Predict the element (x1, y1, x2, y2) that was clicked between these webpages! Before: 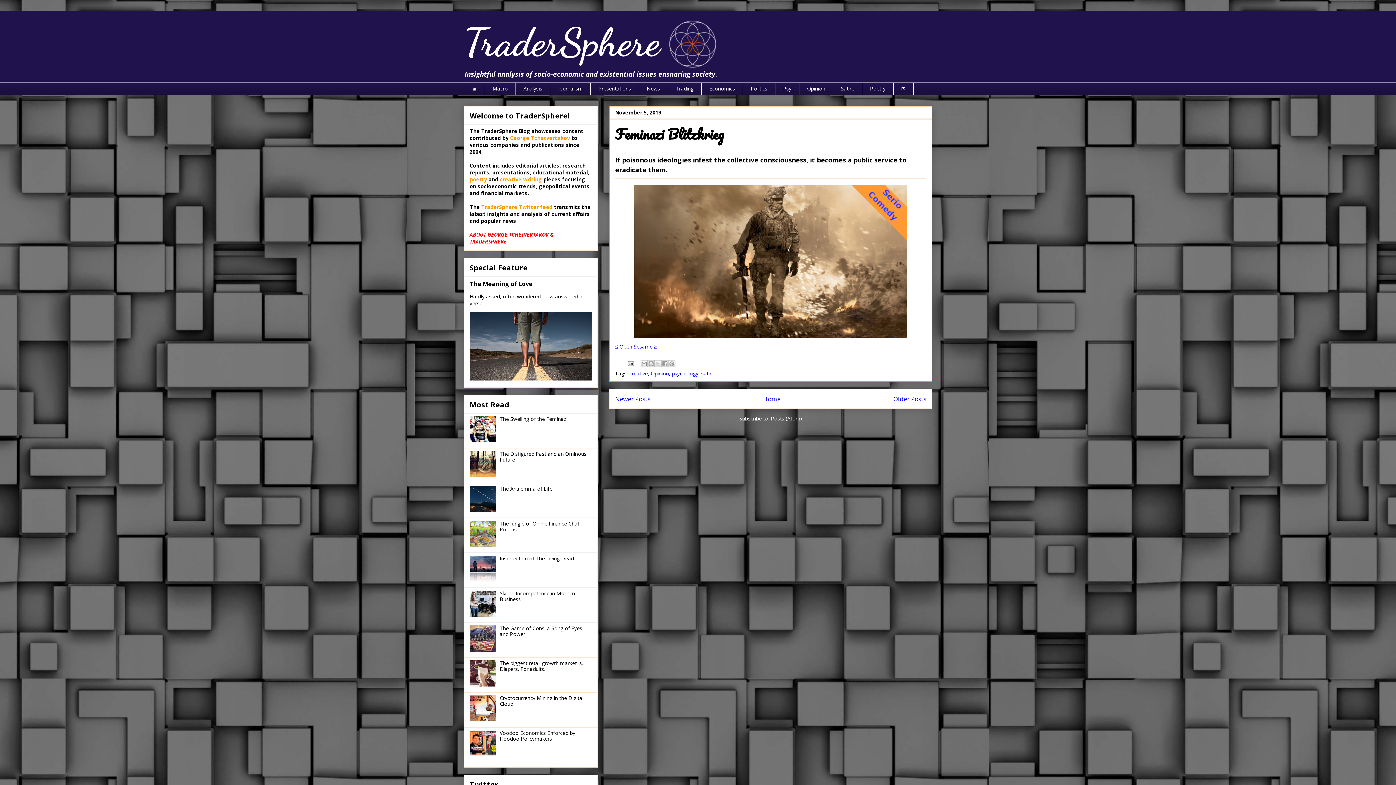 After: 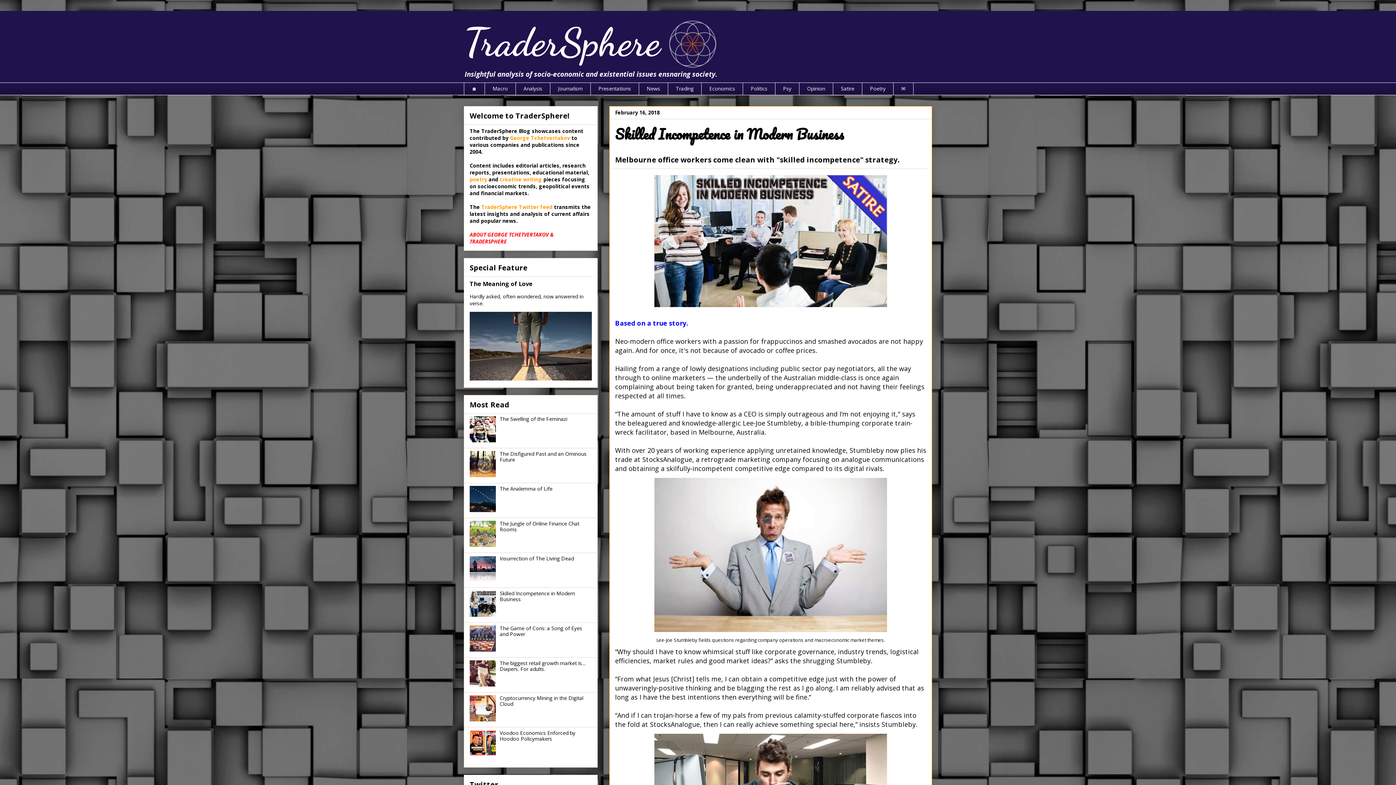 Action: label: Skilled Incompetence in Modern Business bbox: (499, 590, 575, 602)